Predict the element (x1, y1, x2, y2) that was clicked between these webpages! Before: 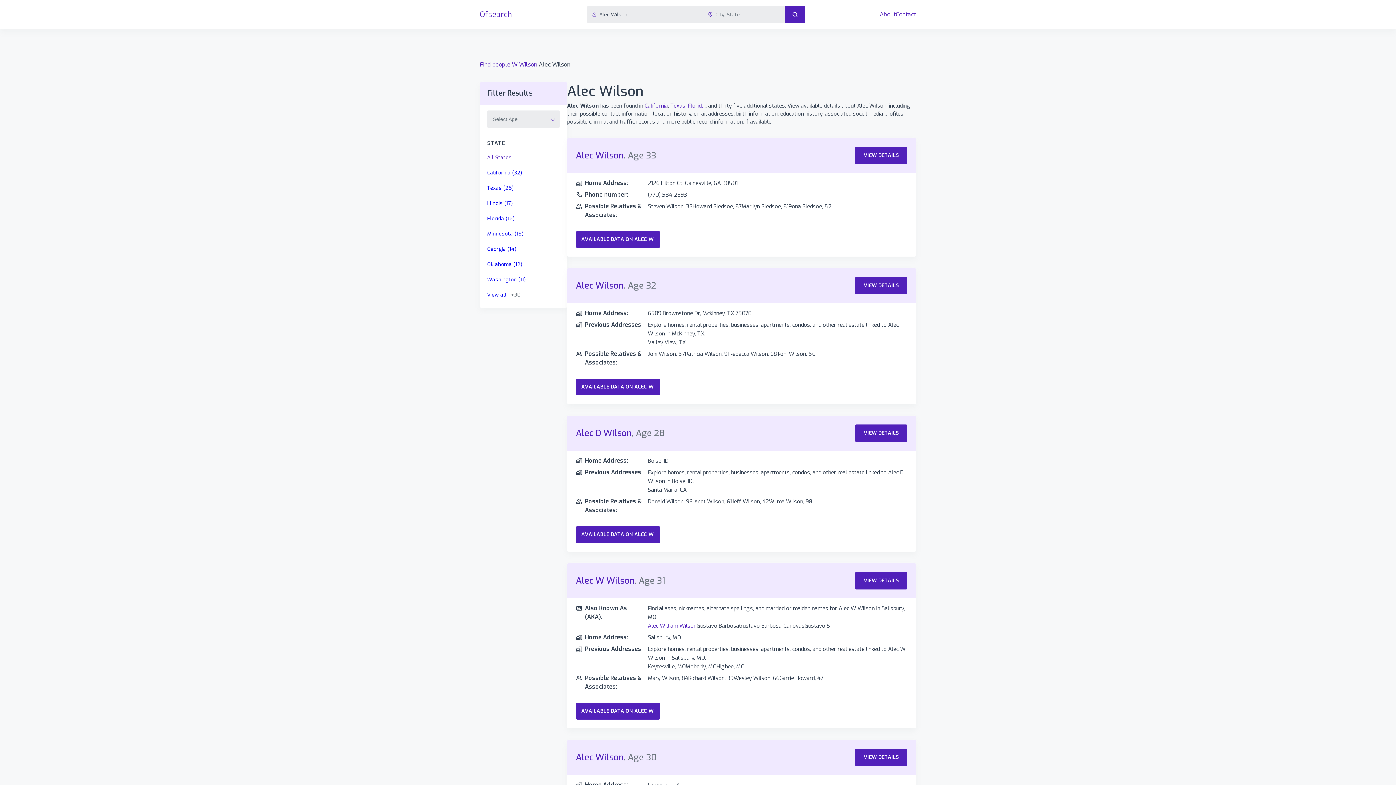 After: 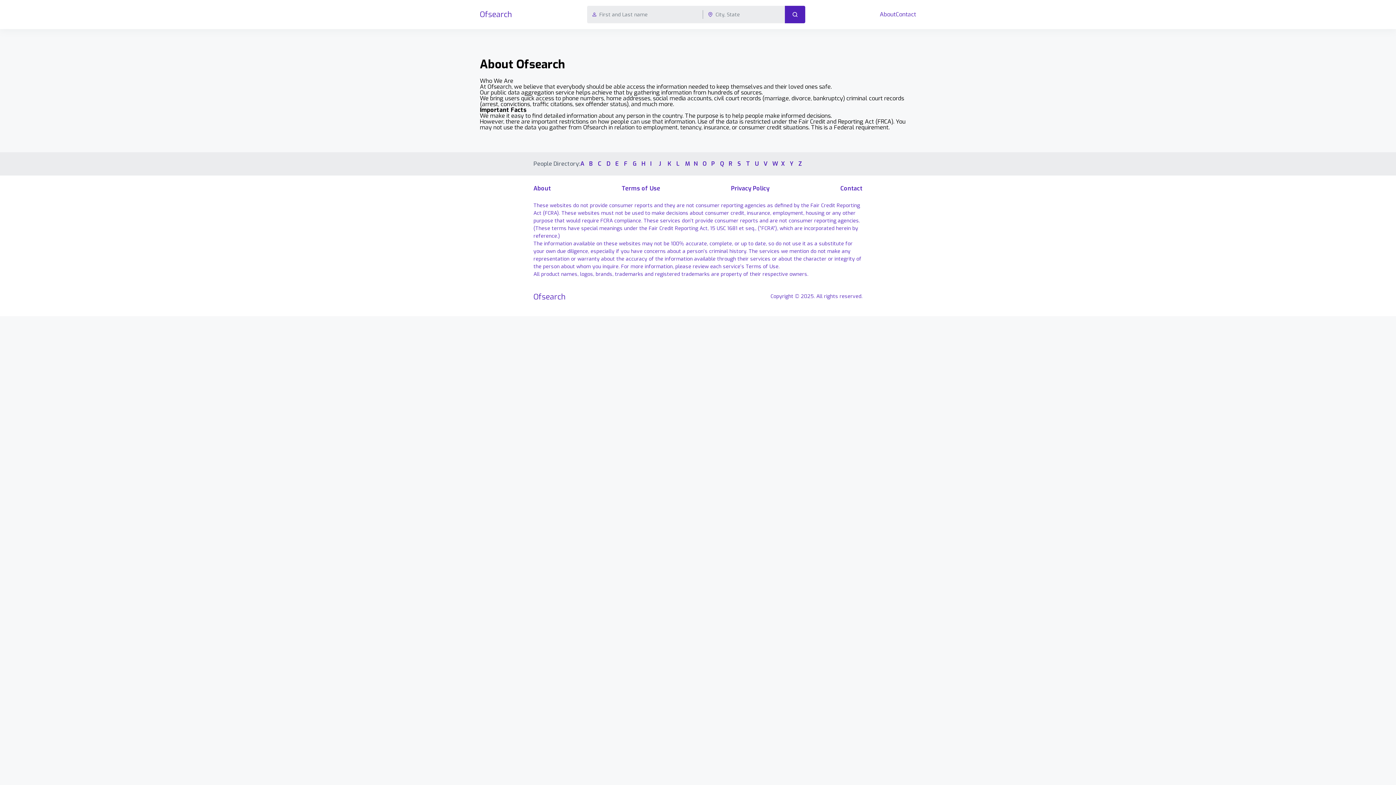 Action: bbox: (880, 10, 896, 18) label: About